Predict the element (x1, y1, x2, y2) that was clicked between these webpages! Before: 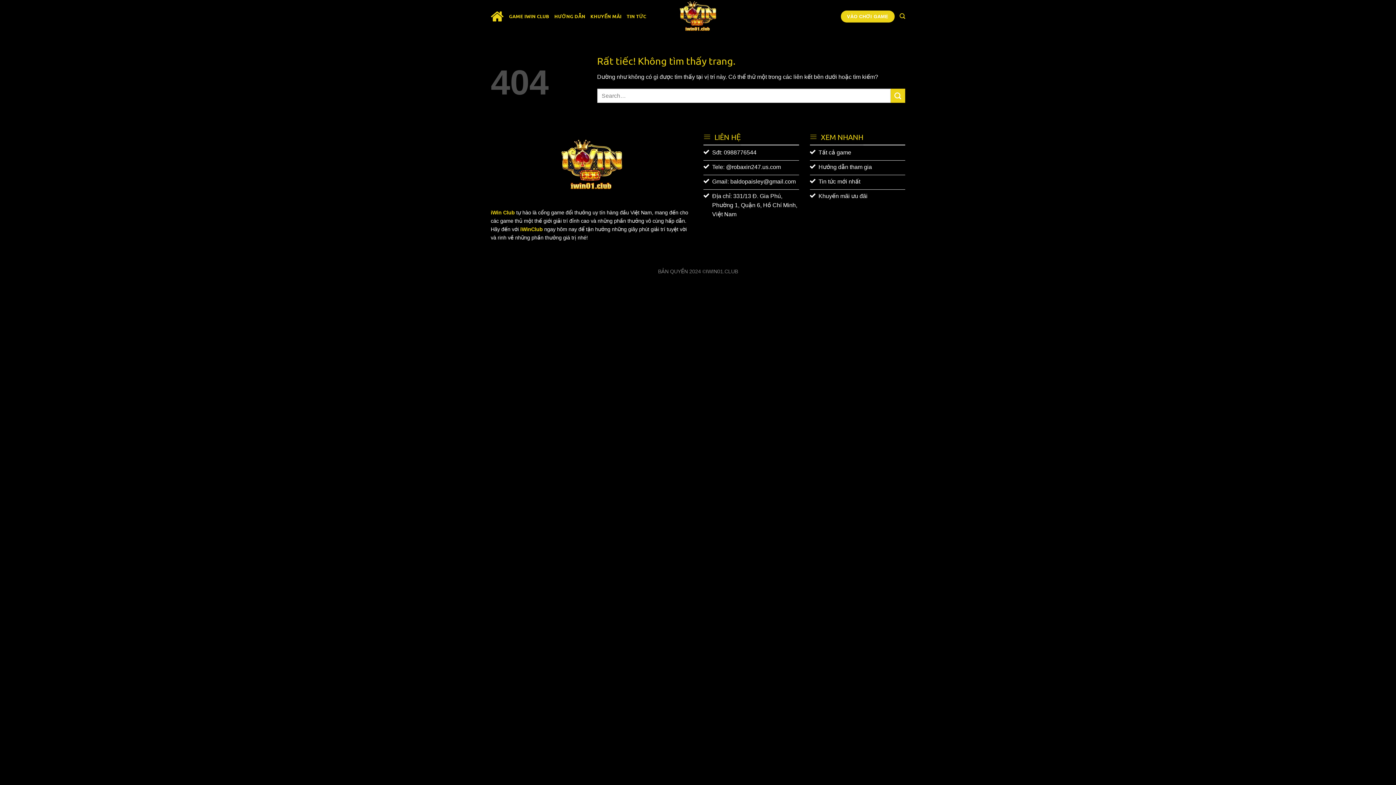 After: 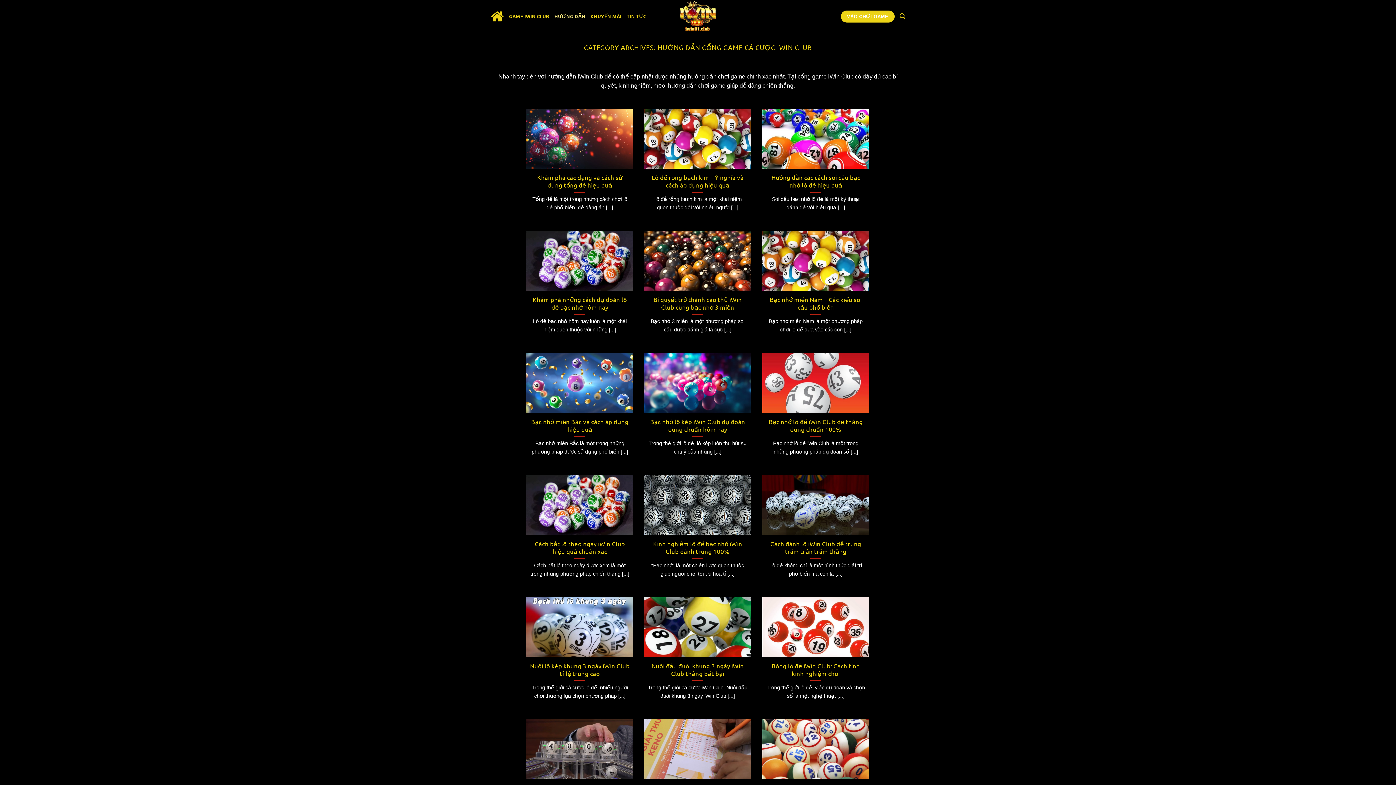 Action: label: HƯỚNG DẪN bbox: (554, 9, 585, 23)